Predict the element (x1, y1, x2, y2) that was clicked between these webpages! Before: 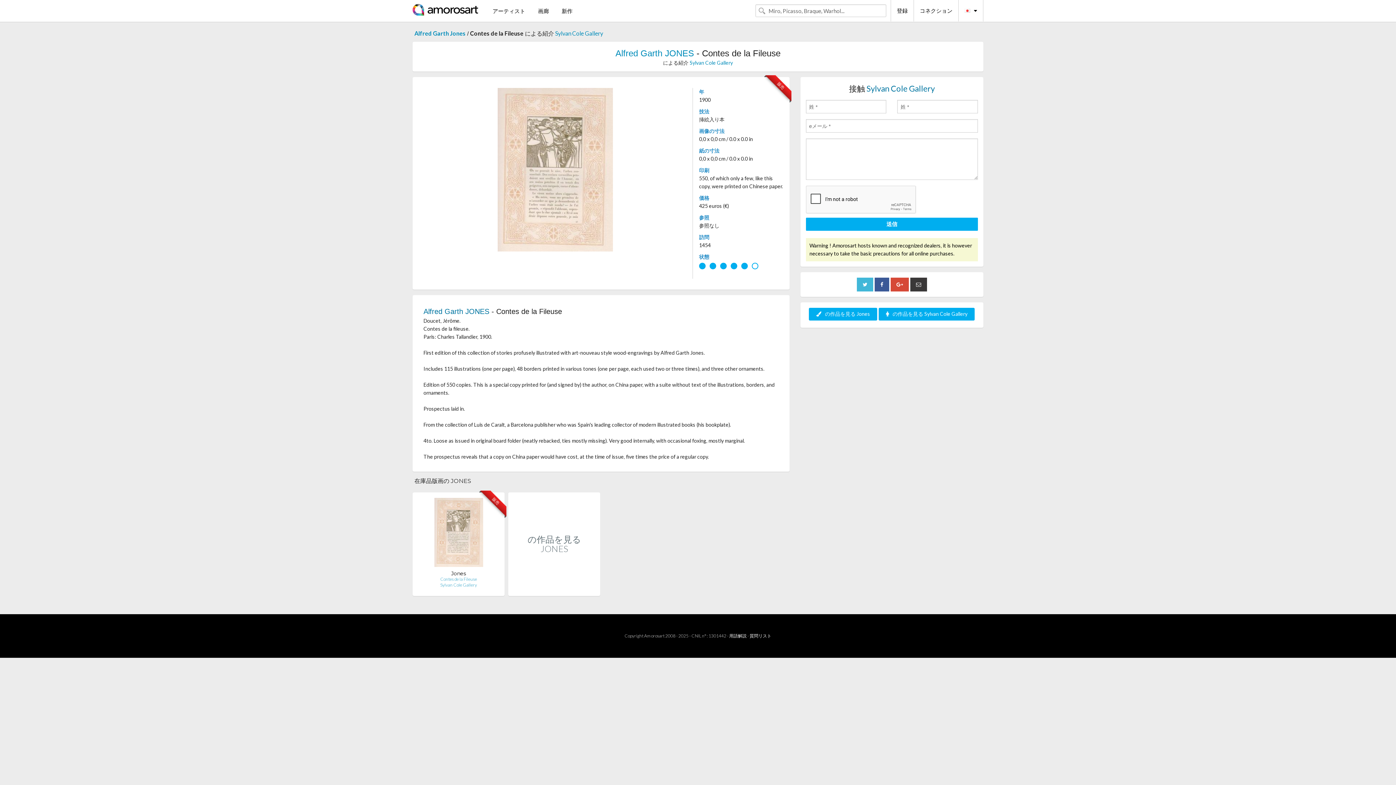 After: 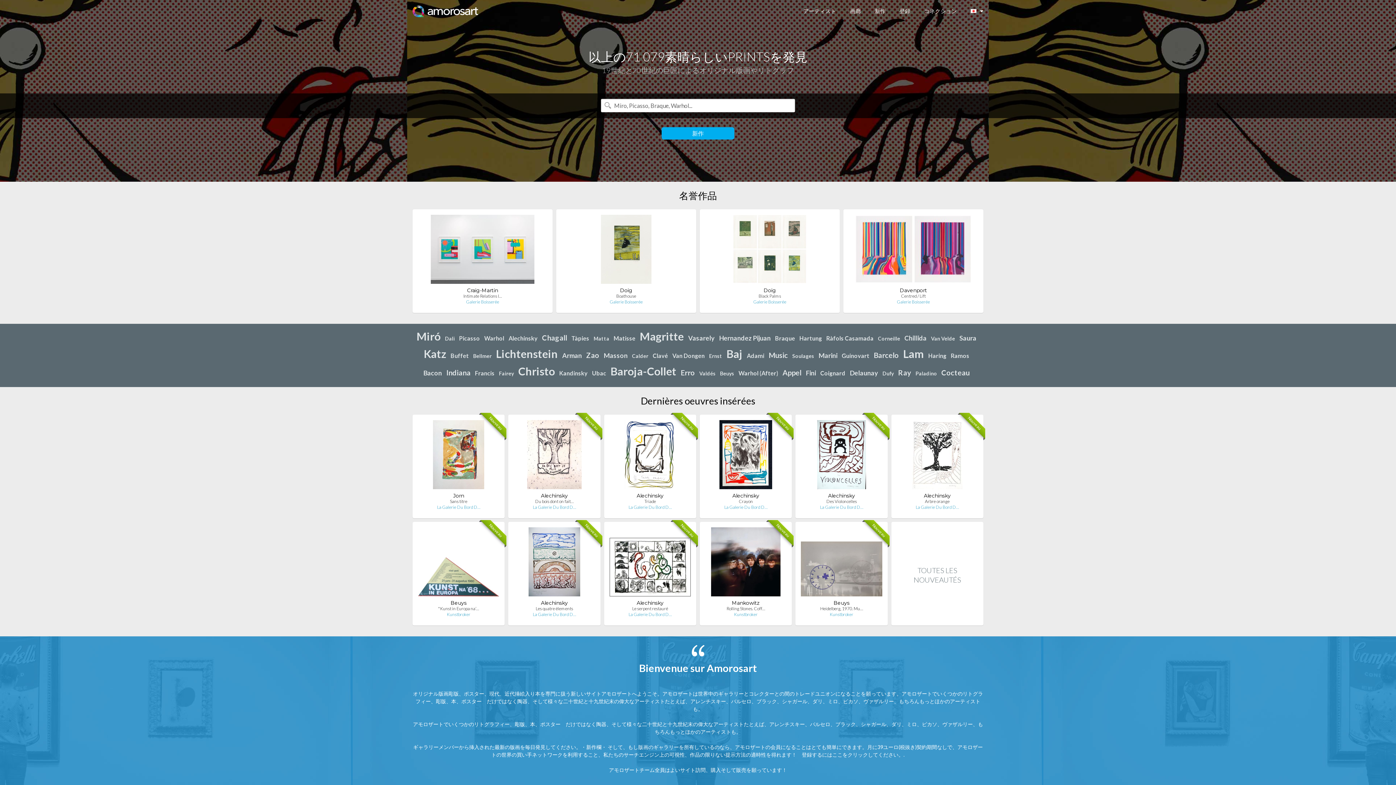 Action: bbox: (412, 8, 478, 14)